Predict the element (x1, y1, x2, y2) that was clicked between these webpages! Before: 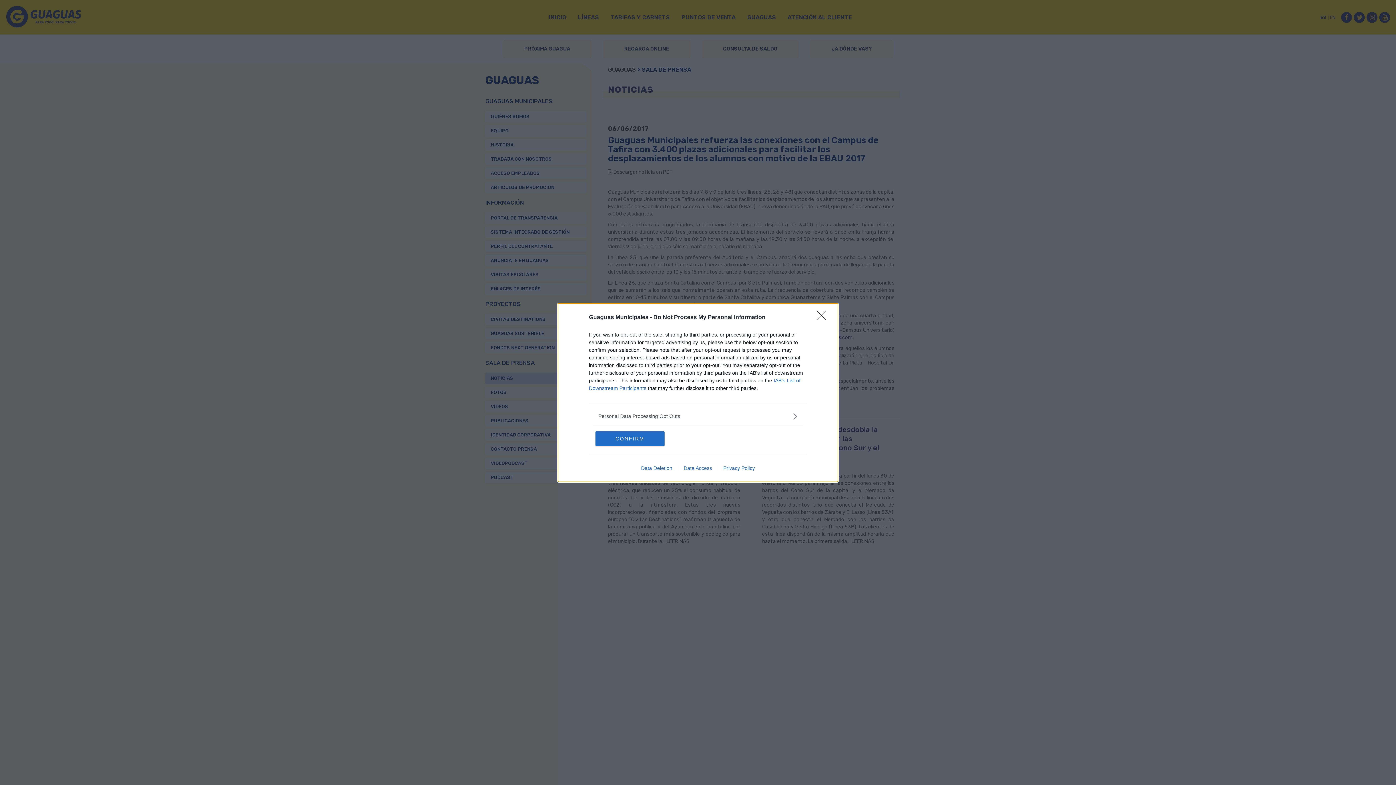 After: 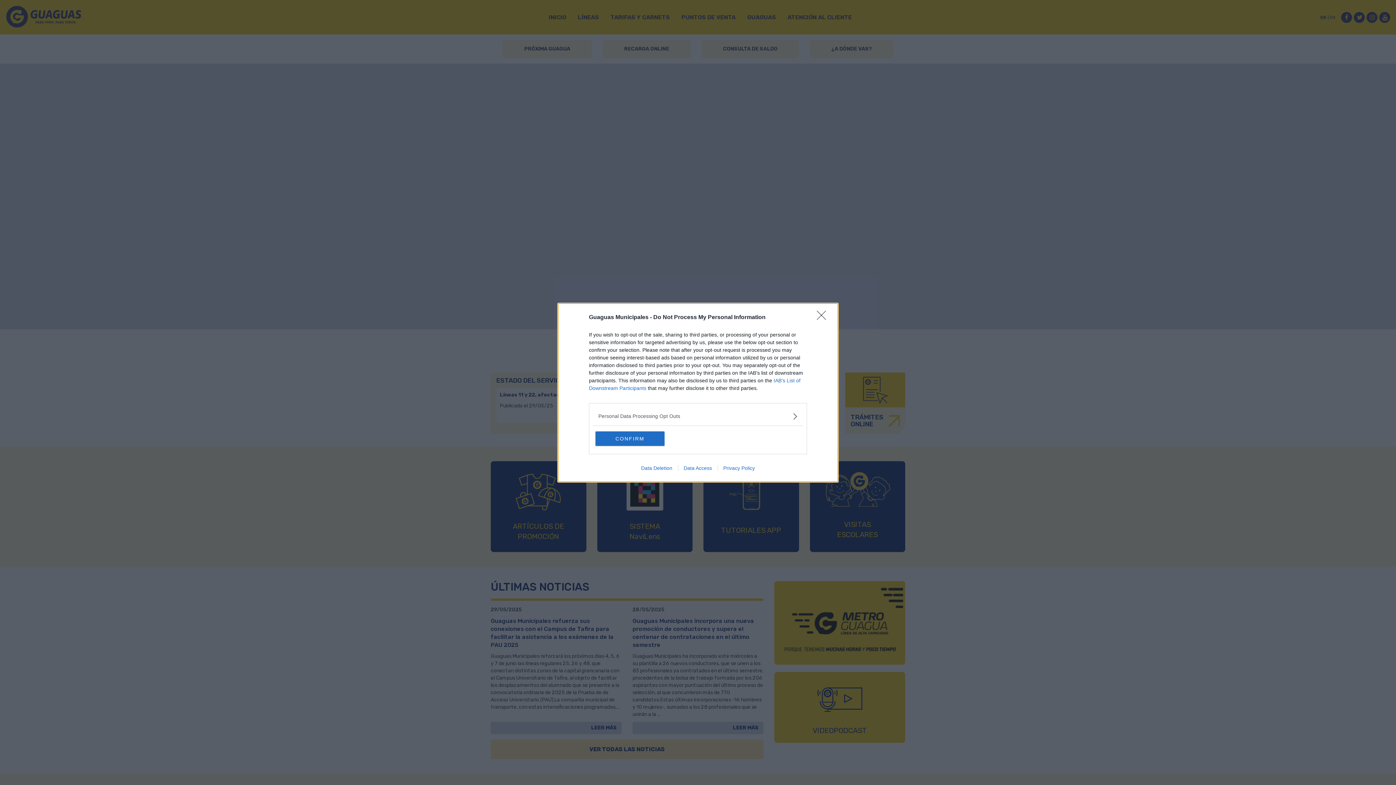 Action: bbox: (635, 465, 678, 471) label: Data Deletion